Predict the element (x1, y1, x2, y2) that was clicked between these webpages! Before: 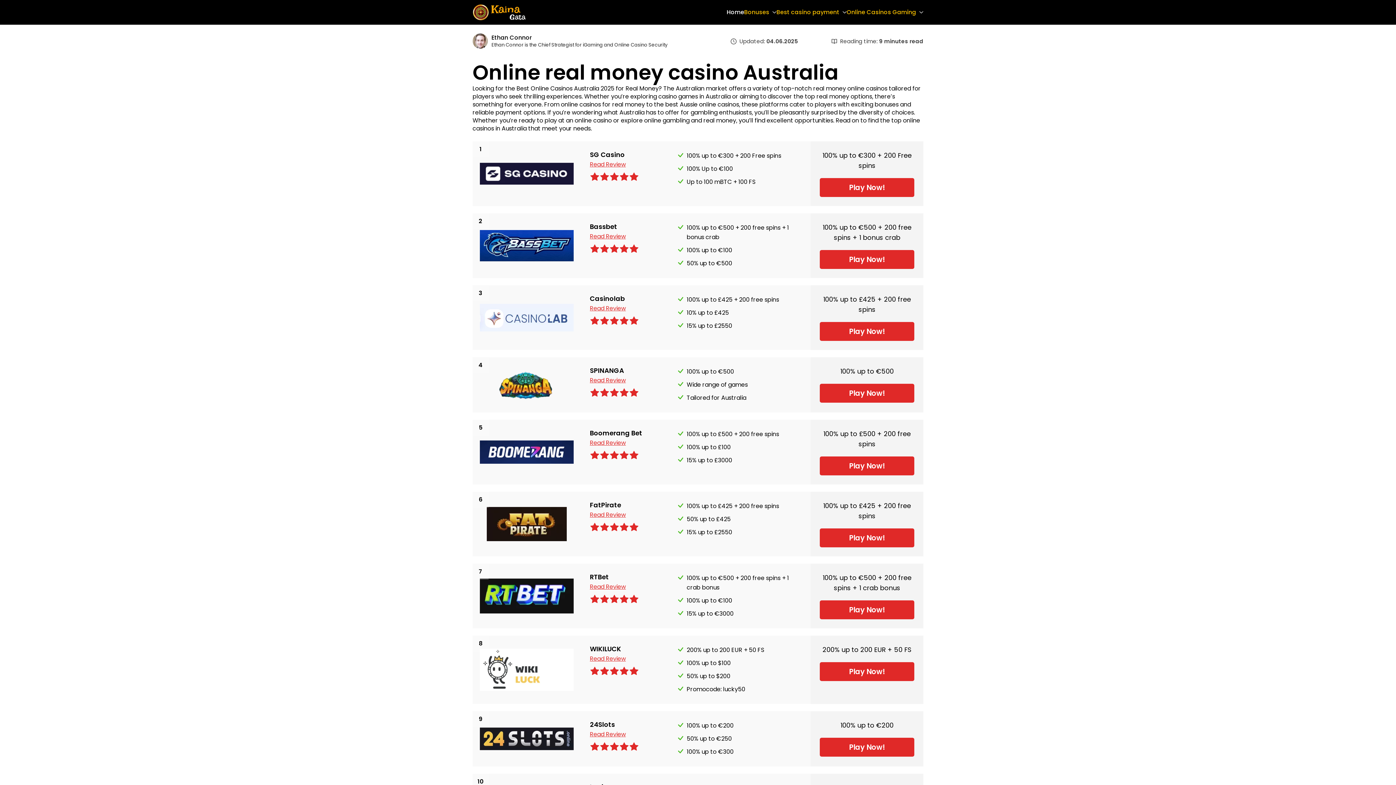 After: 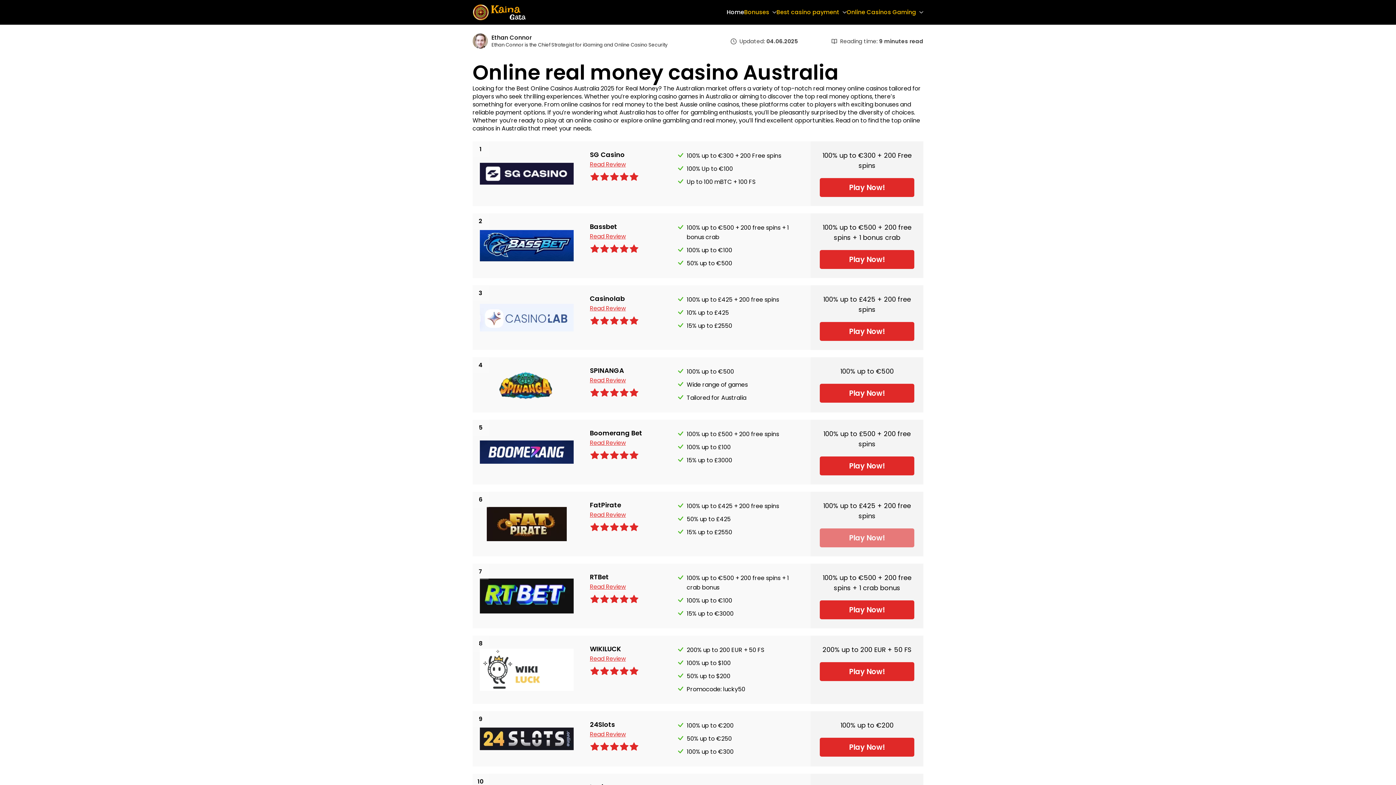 Action: bbox: (820, 528, 914, 547) label: Play Now!